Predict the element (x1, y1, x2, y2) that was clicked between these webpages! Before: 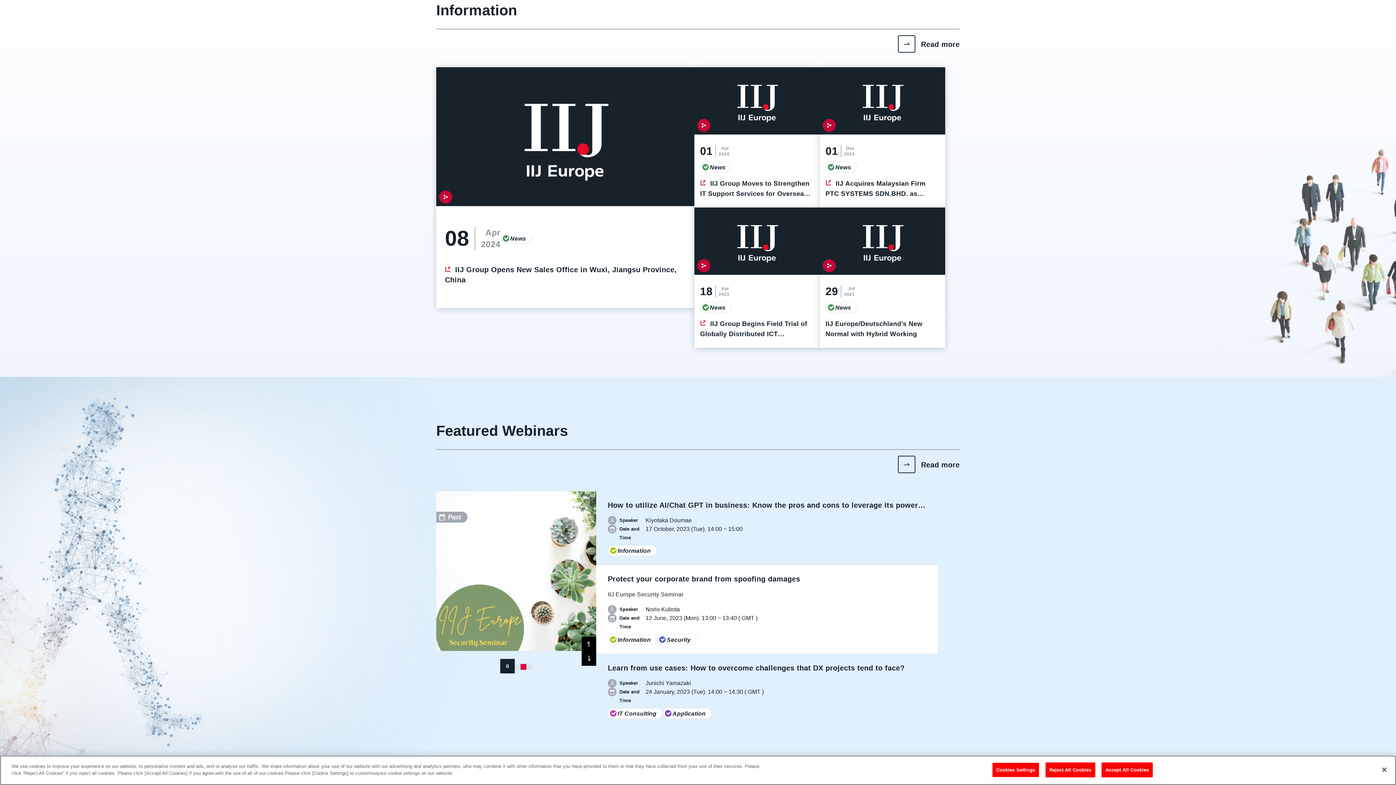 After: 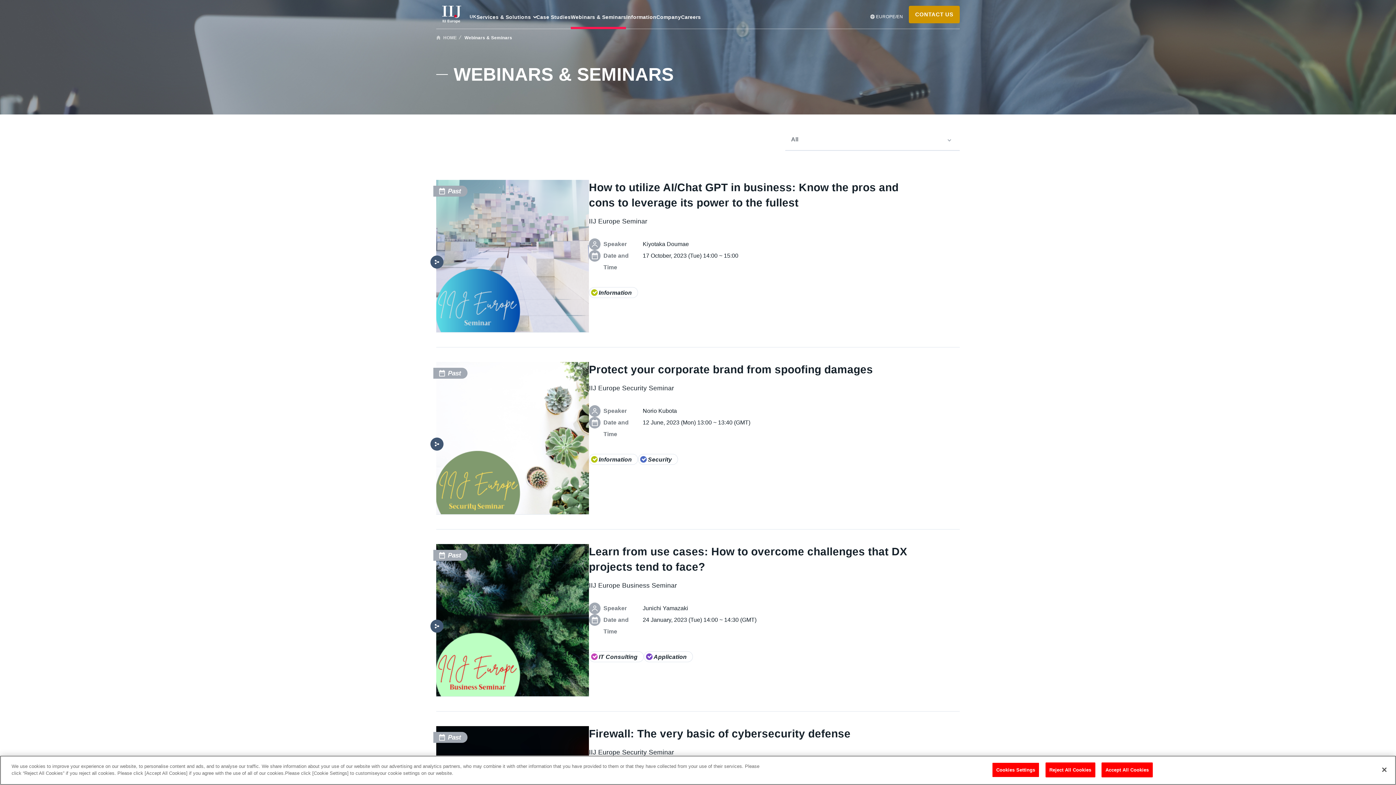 Action: label: Read more bbox: (898, 456, 960, 473)